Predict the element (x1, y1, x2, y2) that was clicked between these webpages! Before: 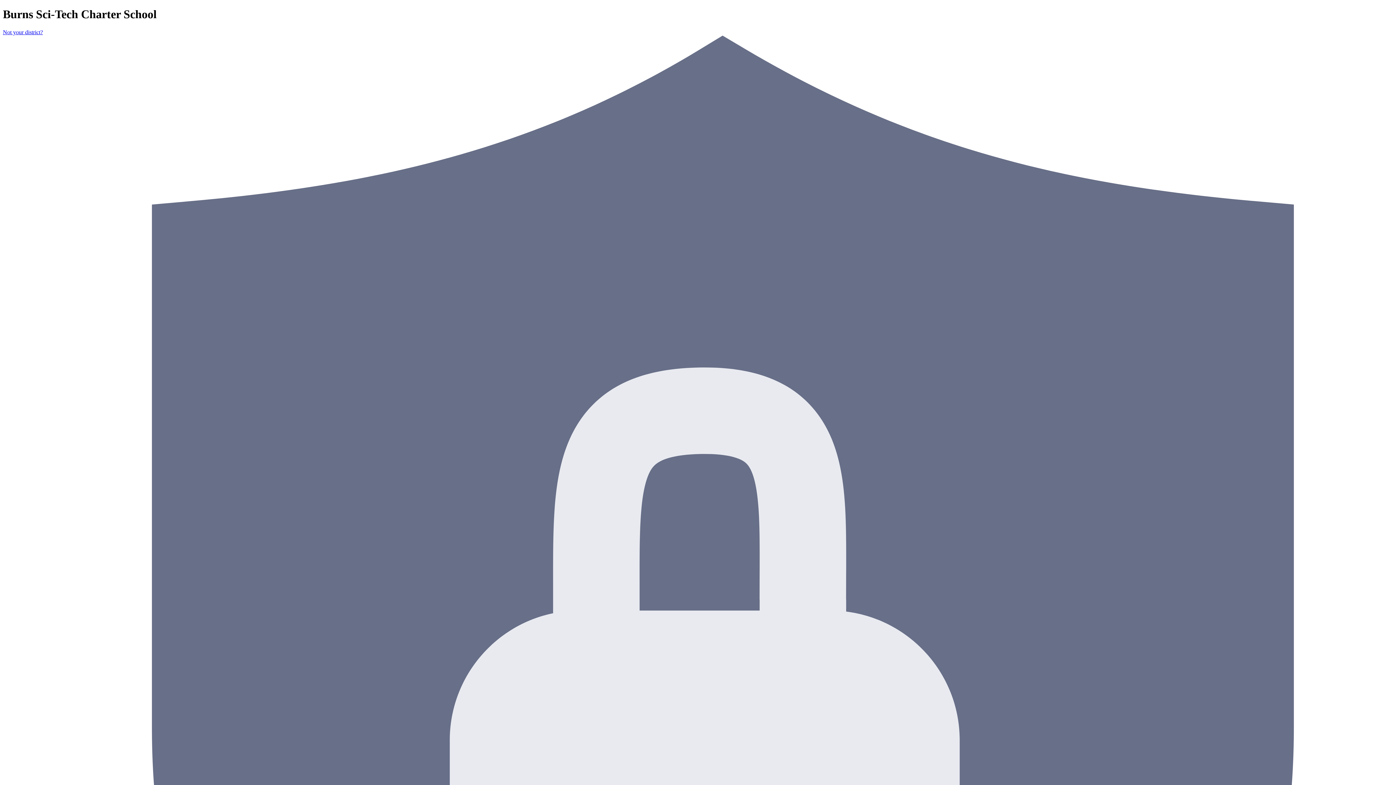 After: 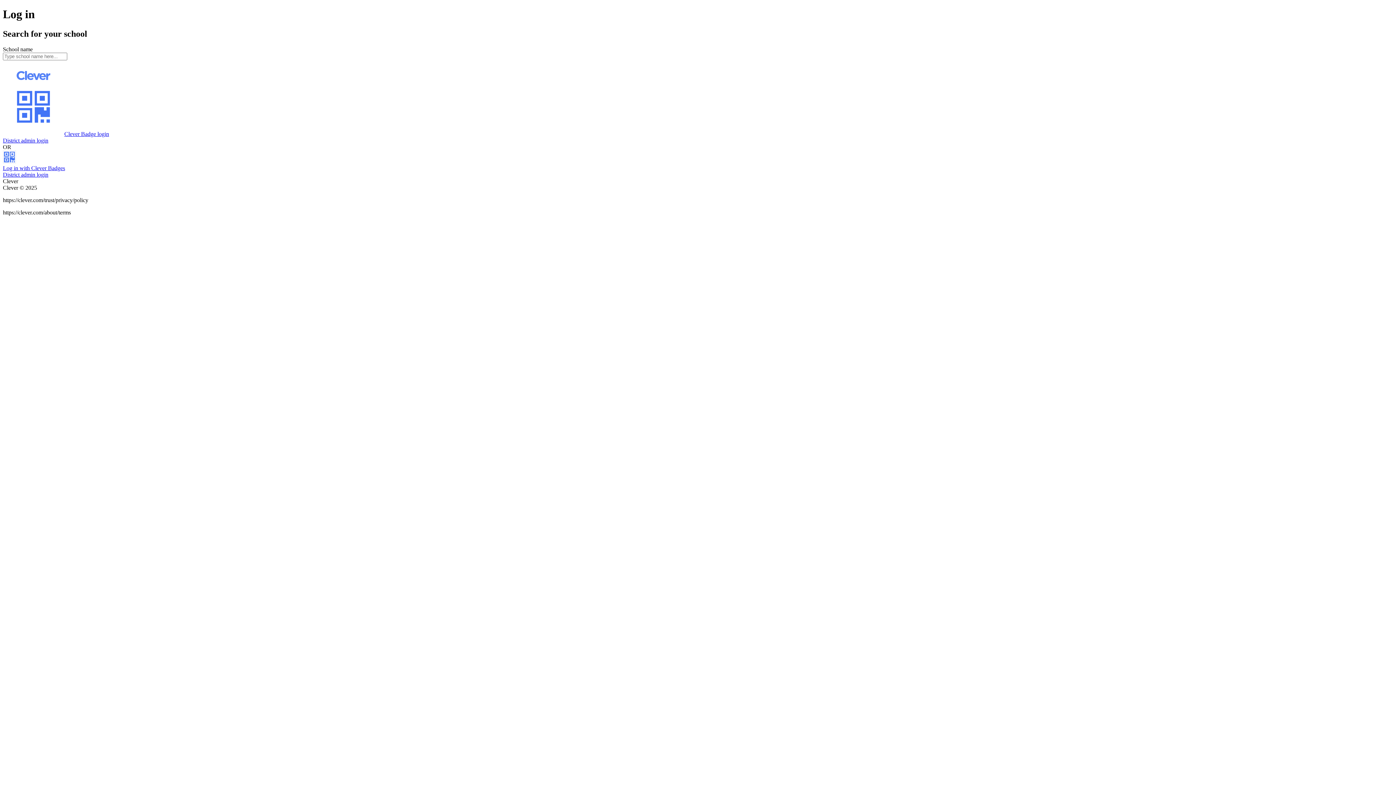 Action: label: Not your district? bbox: (2, 29, 42, 35)